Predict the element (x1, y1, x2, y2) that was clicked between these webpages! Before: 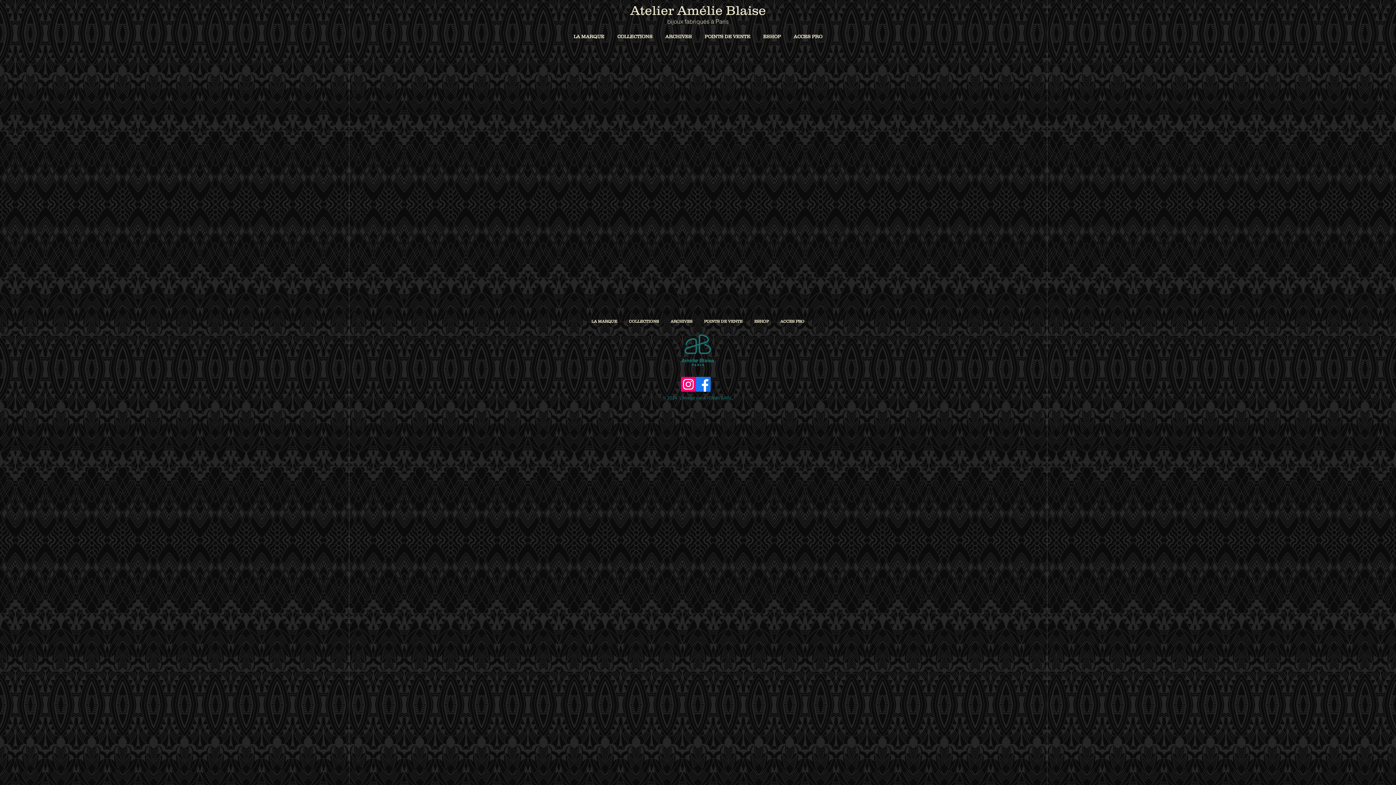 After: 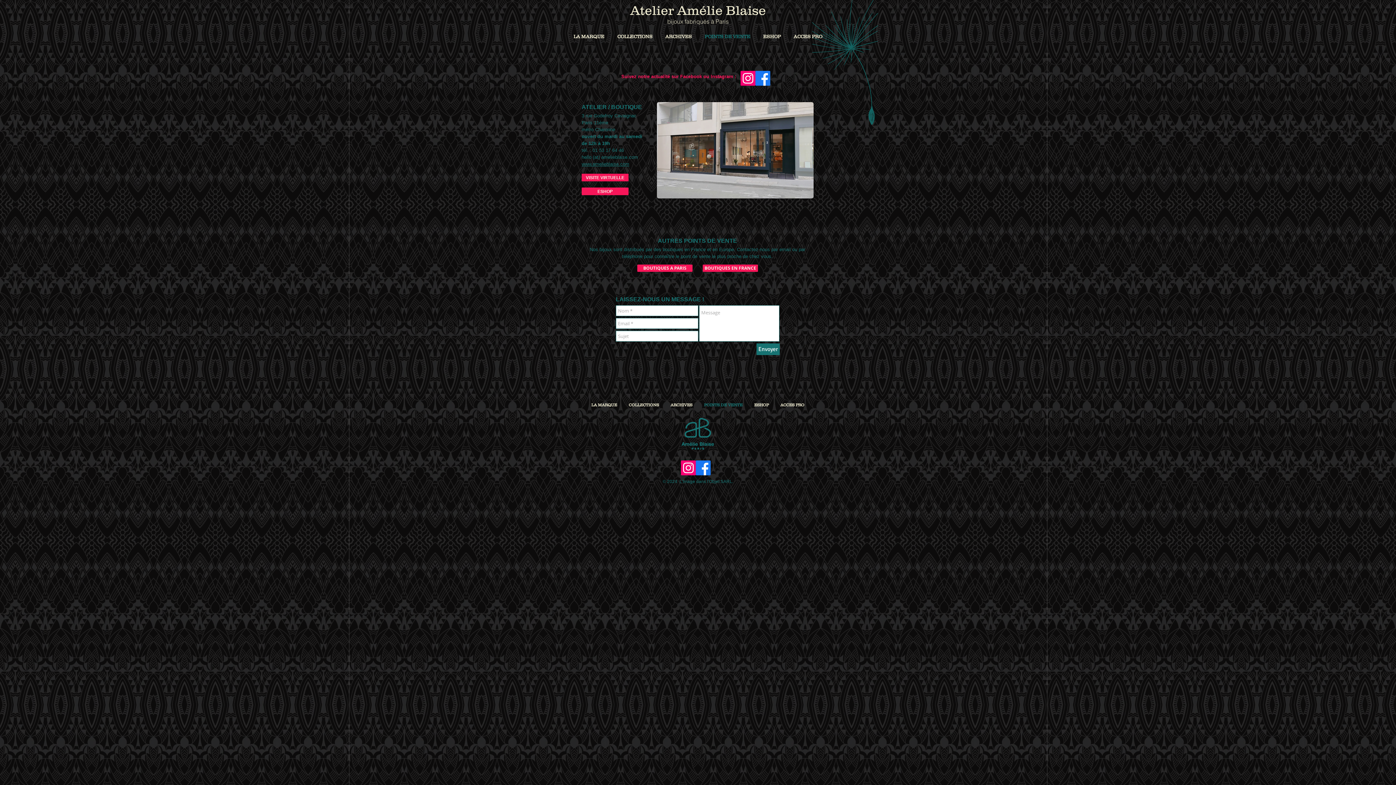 Action: label: POINTS DE VENTE bbox: (698, 30, 756, 42)